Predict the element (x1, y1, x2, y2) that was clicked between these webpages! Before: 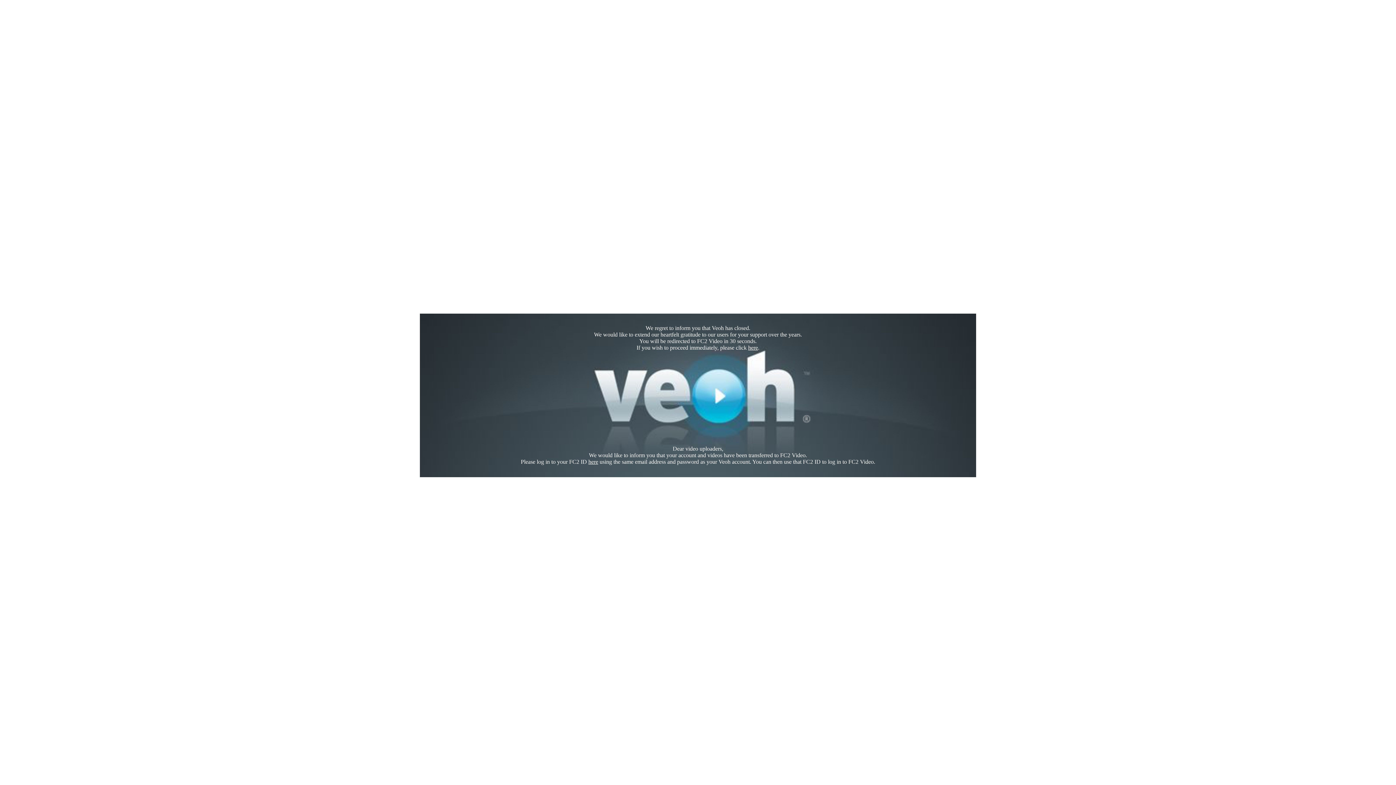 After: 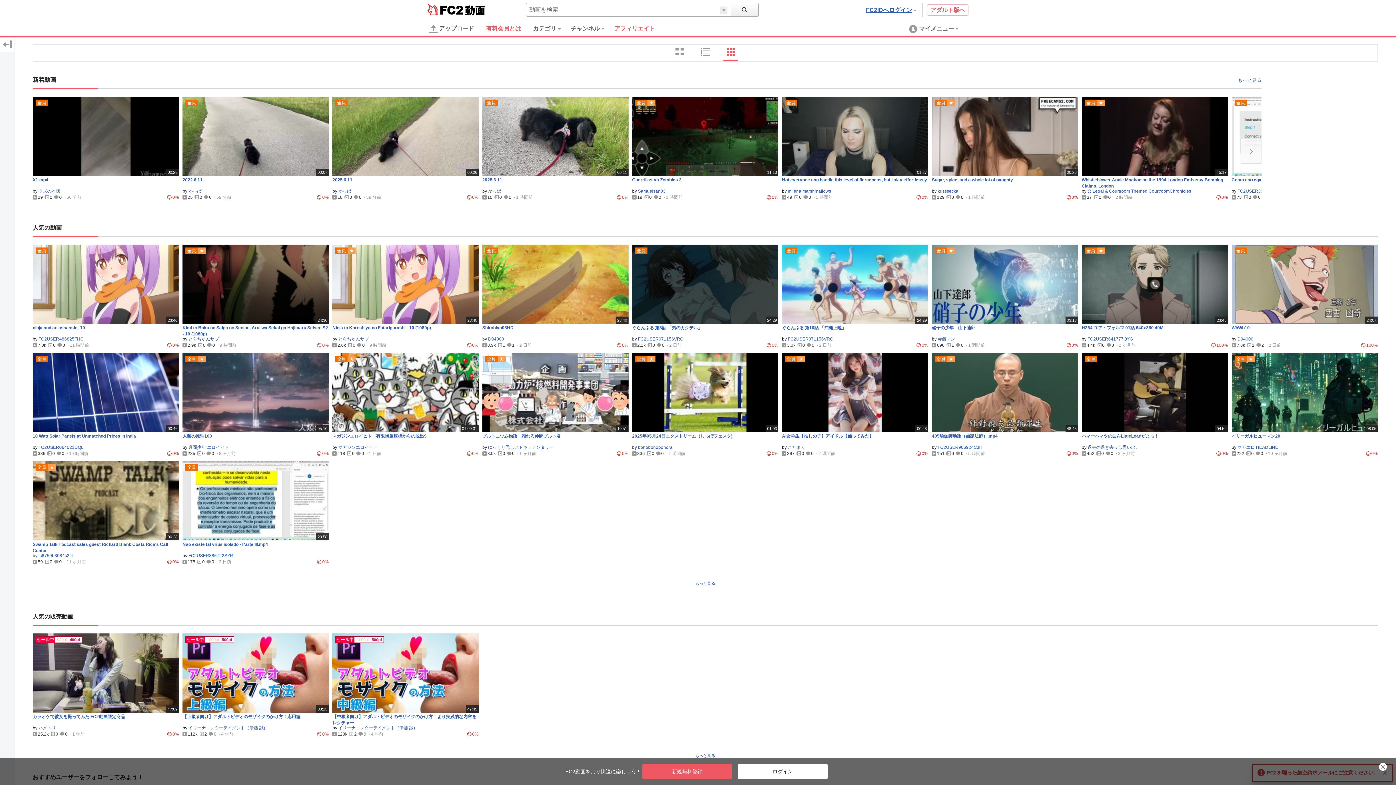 Action: label: here bbox: (748, 344, 758, 350)